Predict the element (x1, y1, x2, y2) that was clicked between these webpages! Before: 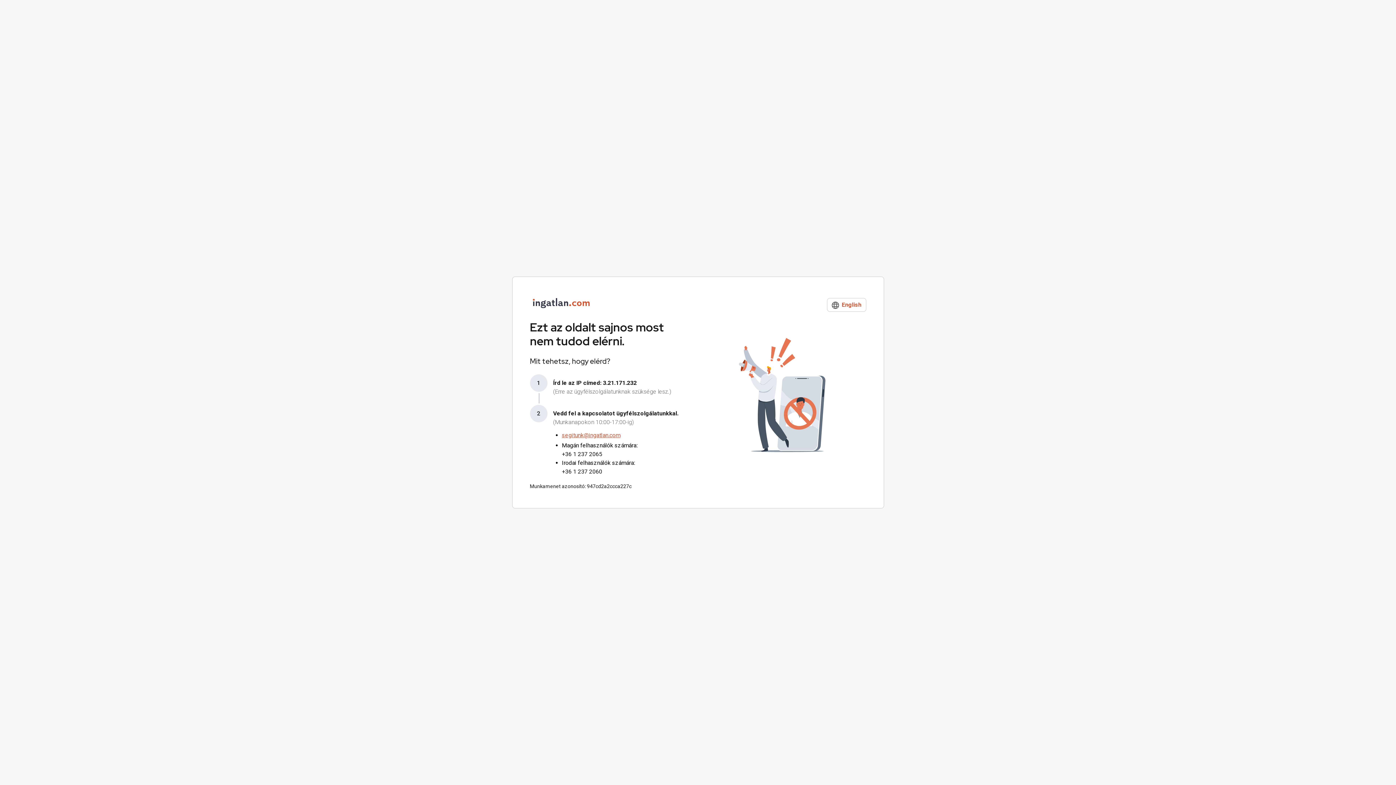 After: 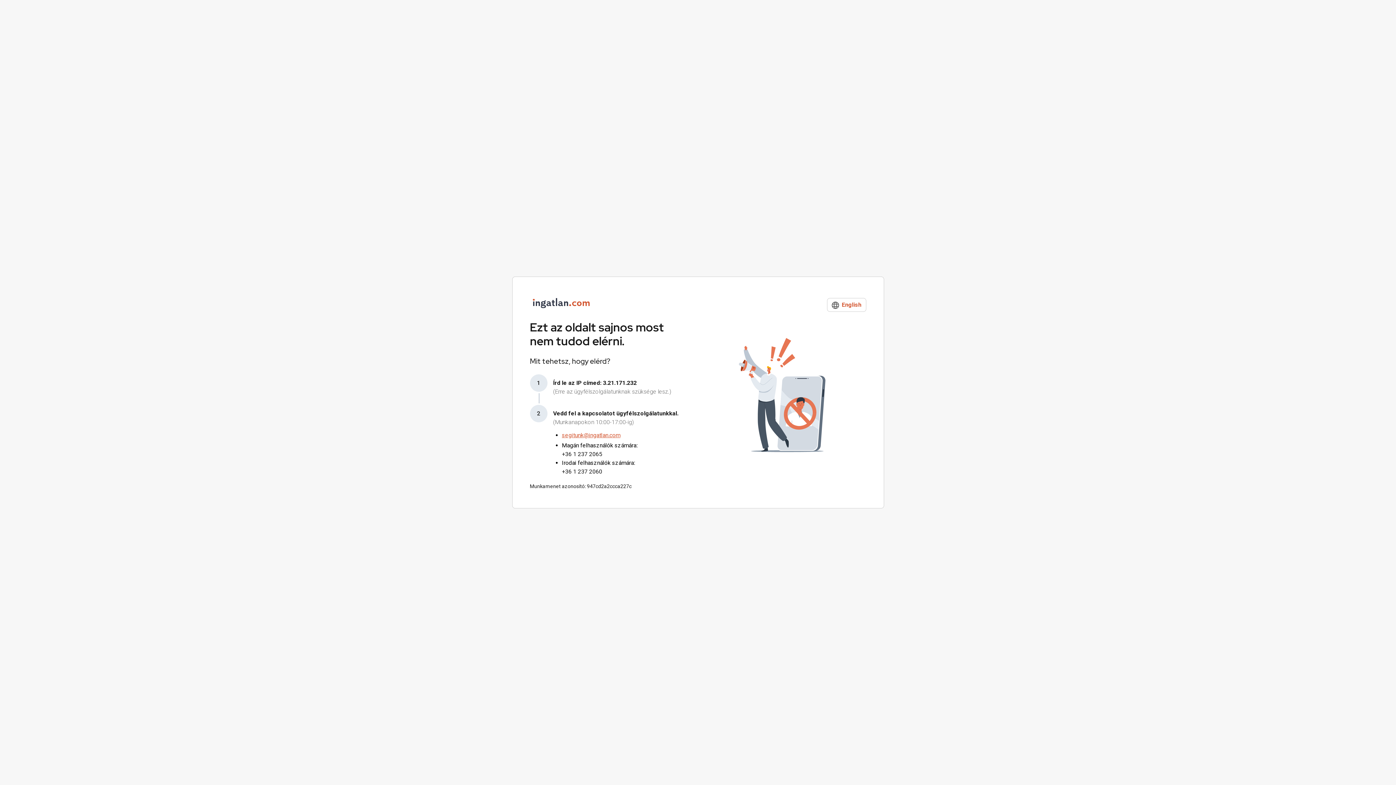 Action: label: segitunk@ingatlan.com bbox: (562, 432, 620, 438)